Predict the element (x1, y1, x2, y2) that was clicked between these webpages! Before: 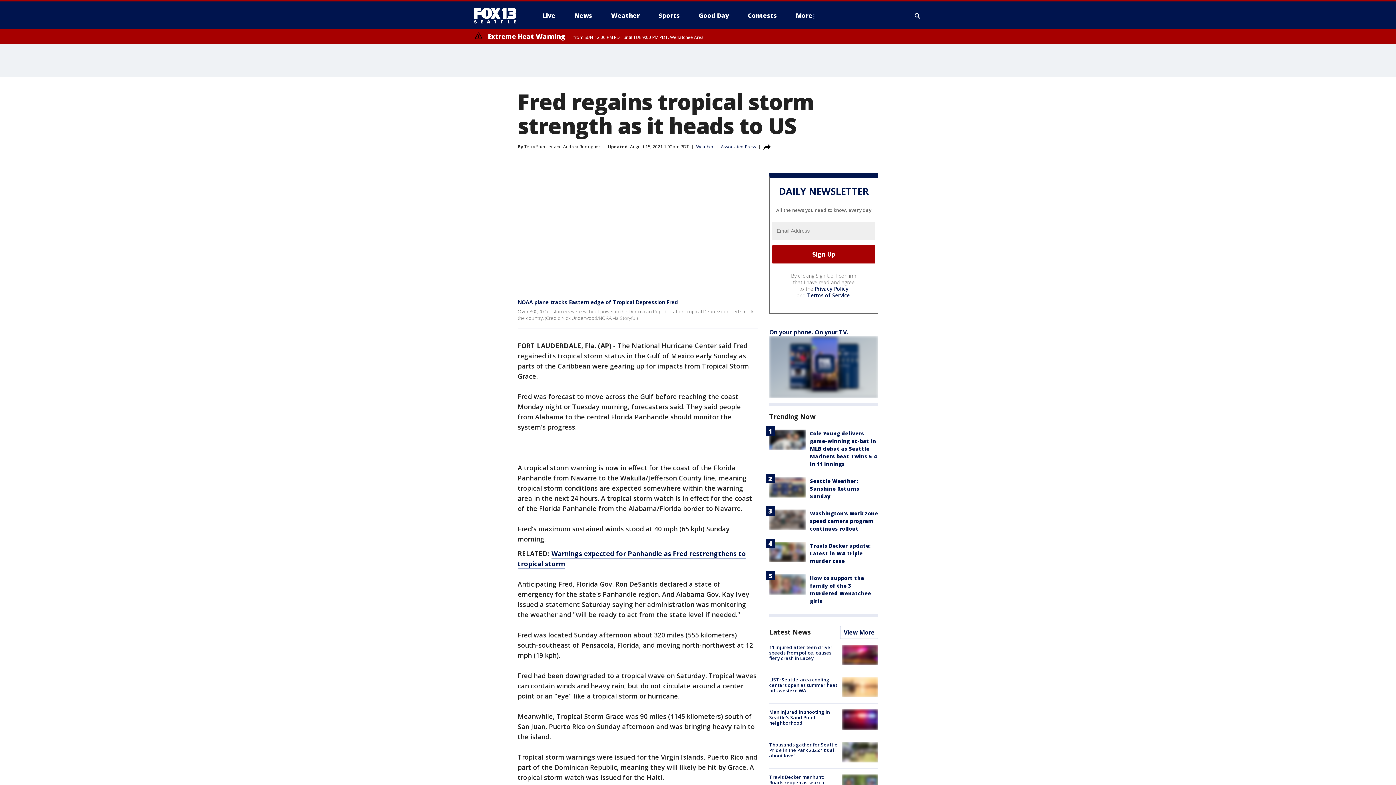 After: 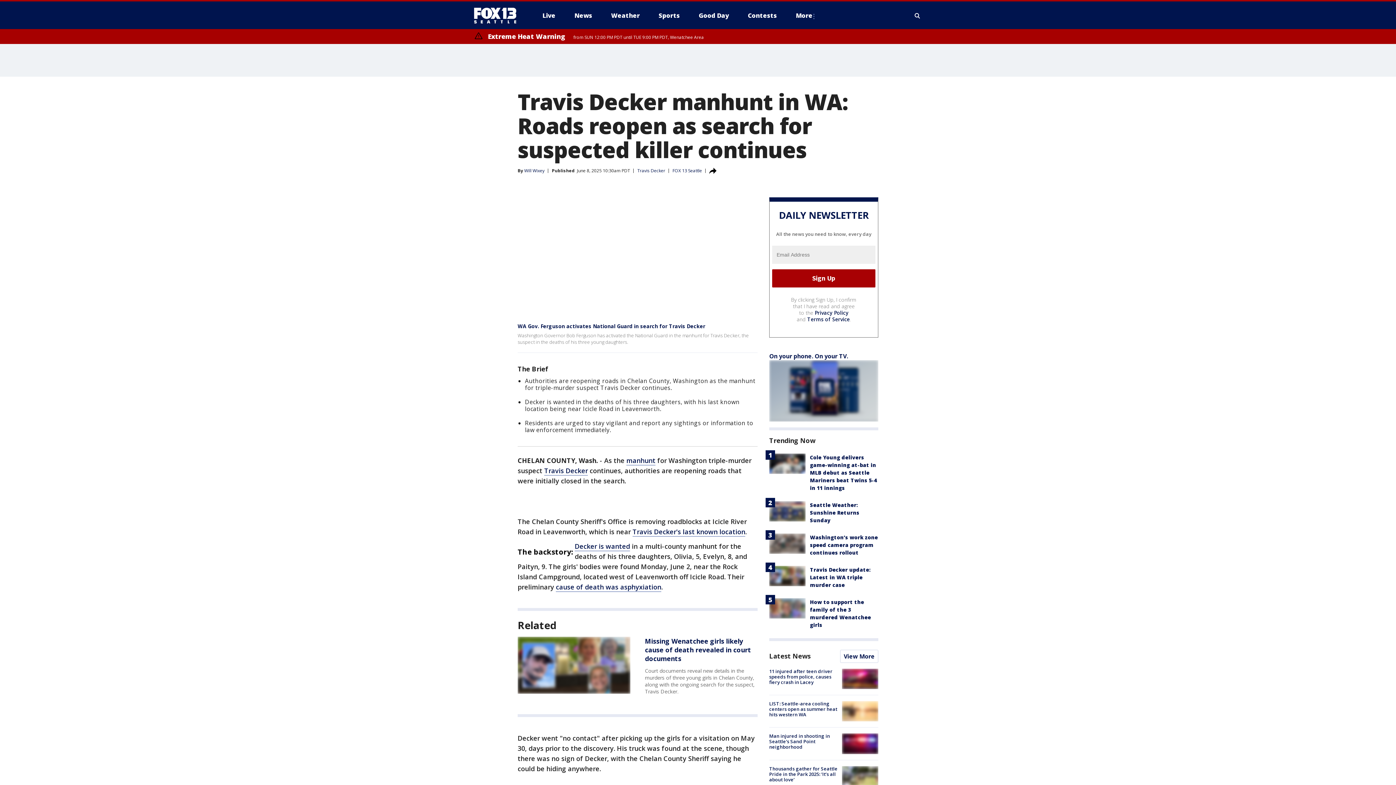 Action: label: Travis Decker manhunt: Roads reopen as search continues bbox: (769, 774, 824, 791)